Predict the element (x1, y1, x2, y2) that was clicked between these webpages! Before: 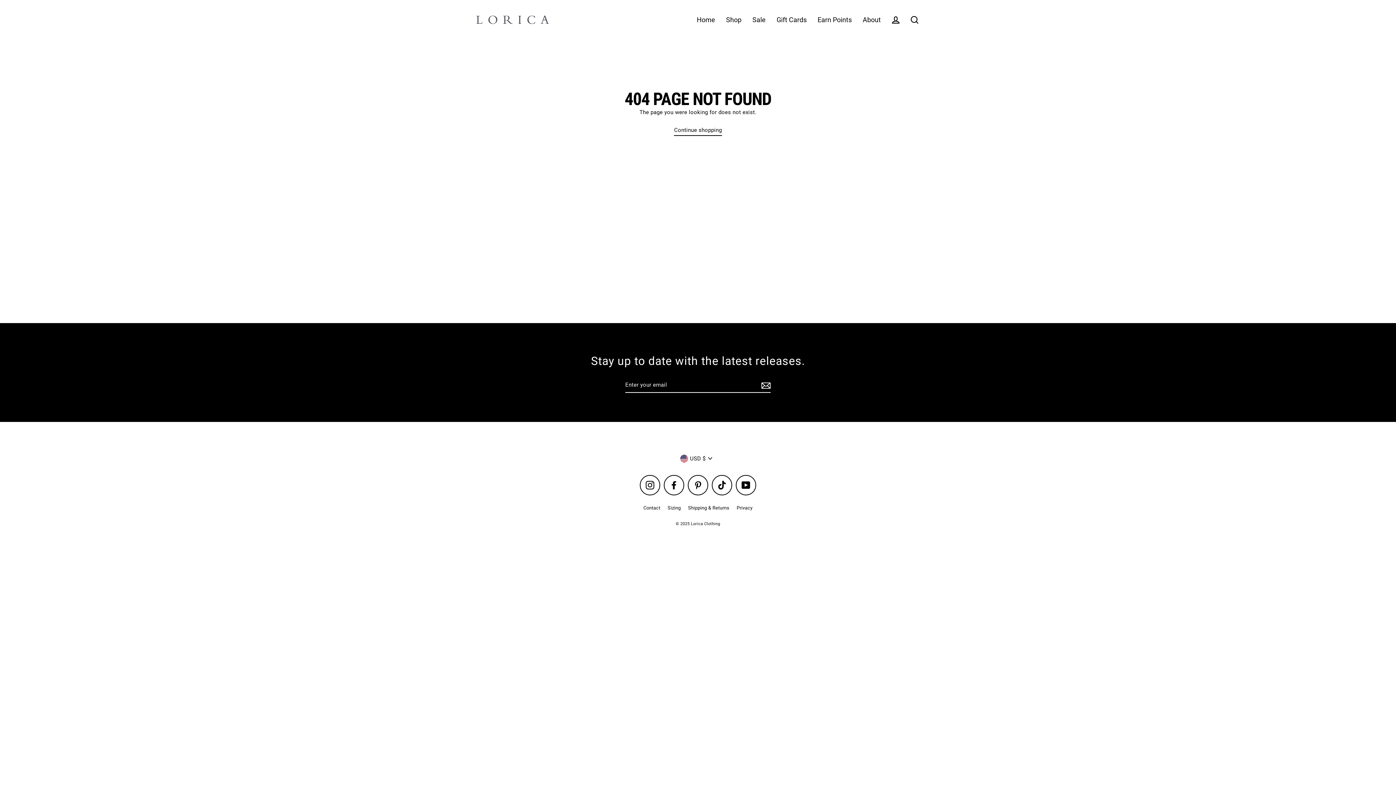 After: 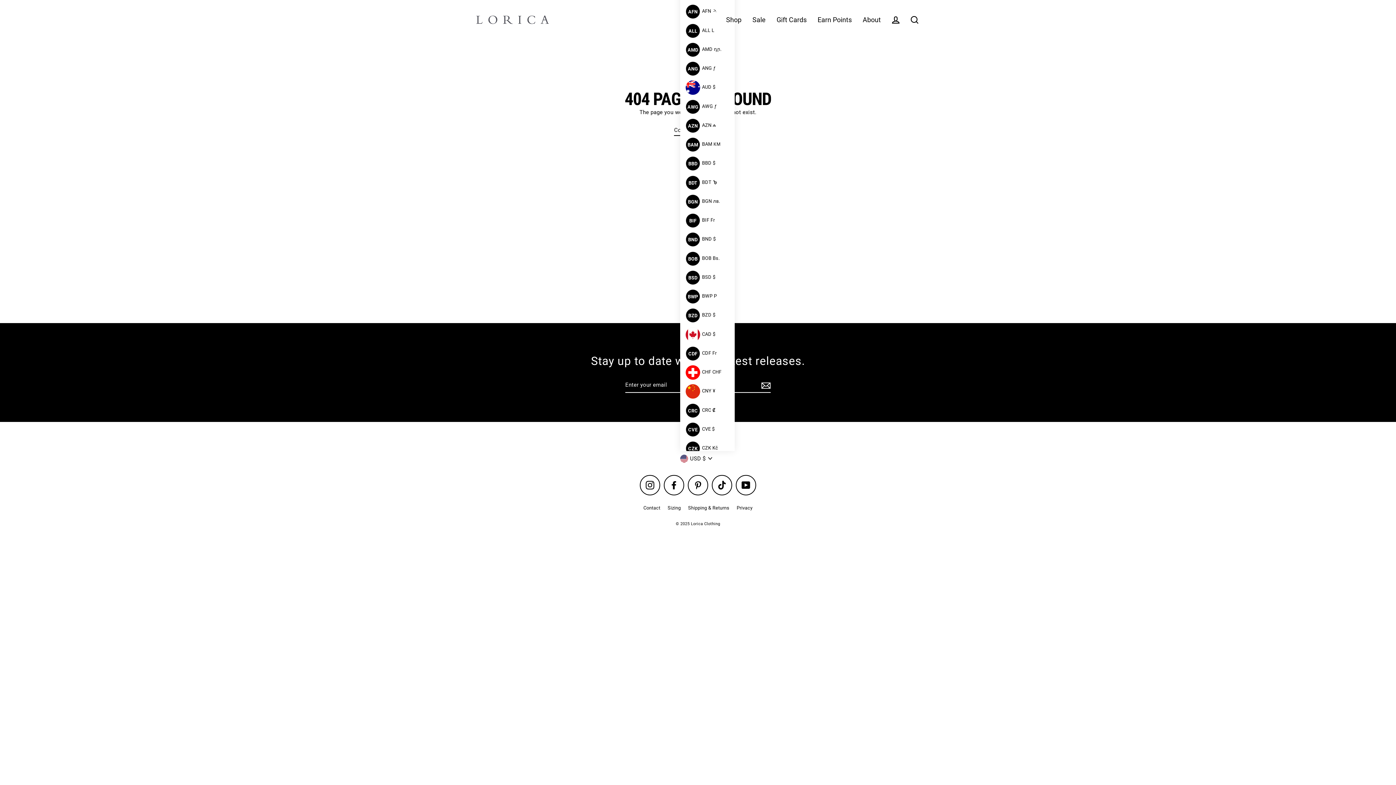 Action: bbox: (680, 451, 715, 466) label: USD $